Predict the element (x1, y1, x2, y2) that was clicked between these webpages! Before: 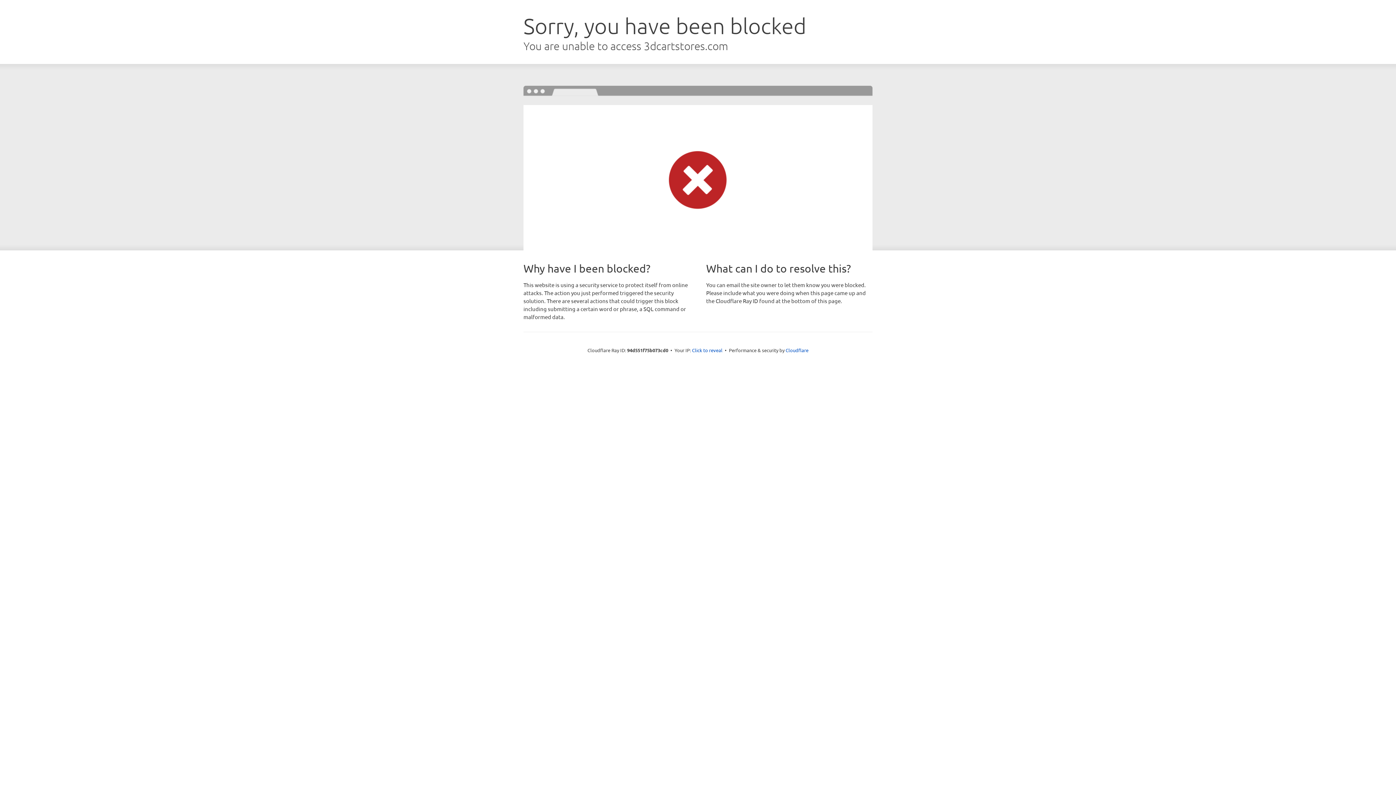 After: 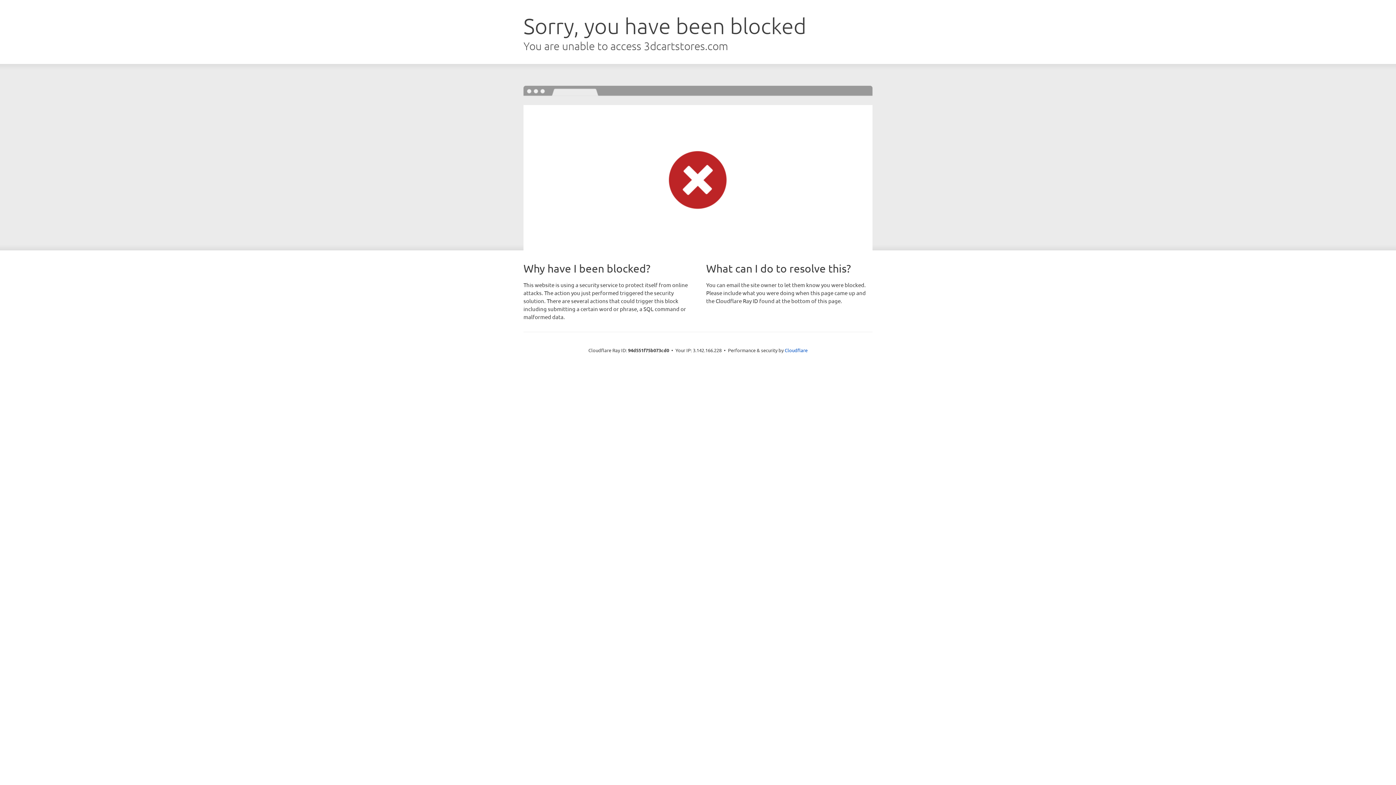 Action: label: Click to reveal bbox: (692, 346, 722, 353)